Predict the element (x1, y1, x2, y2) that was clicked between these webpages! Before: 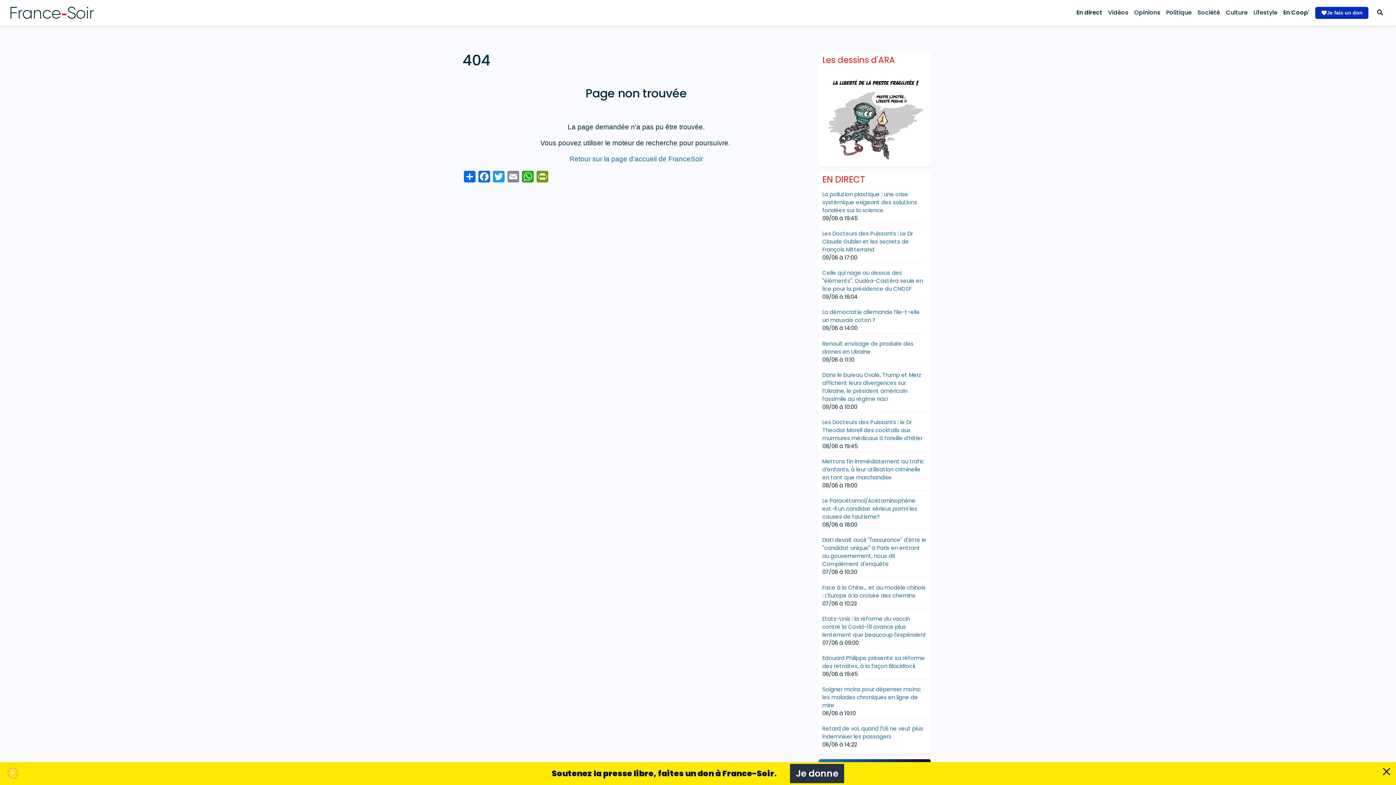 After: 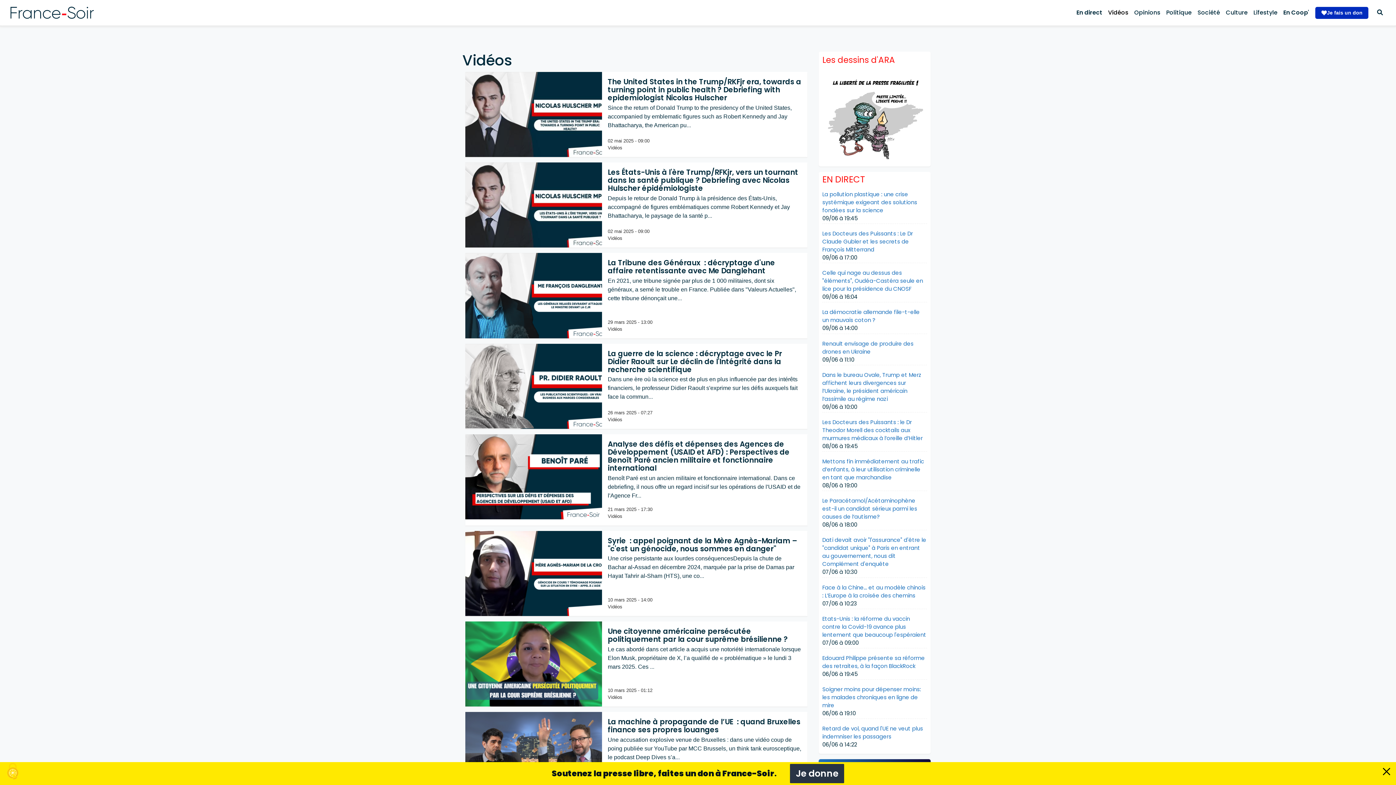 Action: label: Vidéos bbox: (1105, 5, 1131, 20)